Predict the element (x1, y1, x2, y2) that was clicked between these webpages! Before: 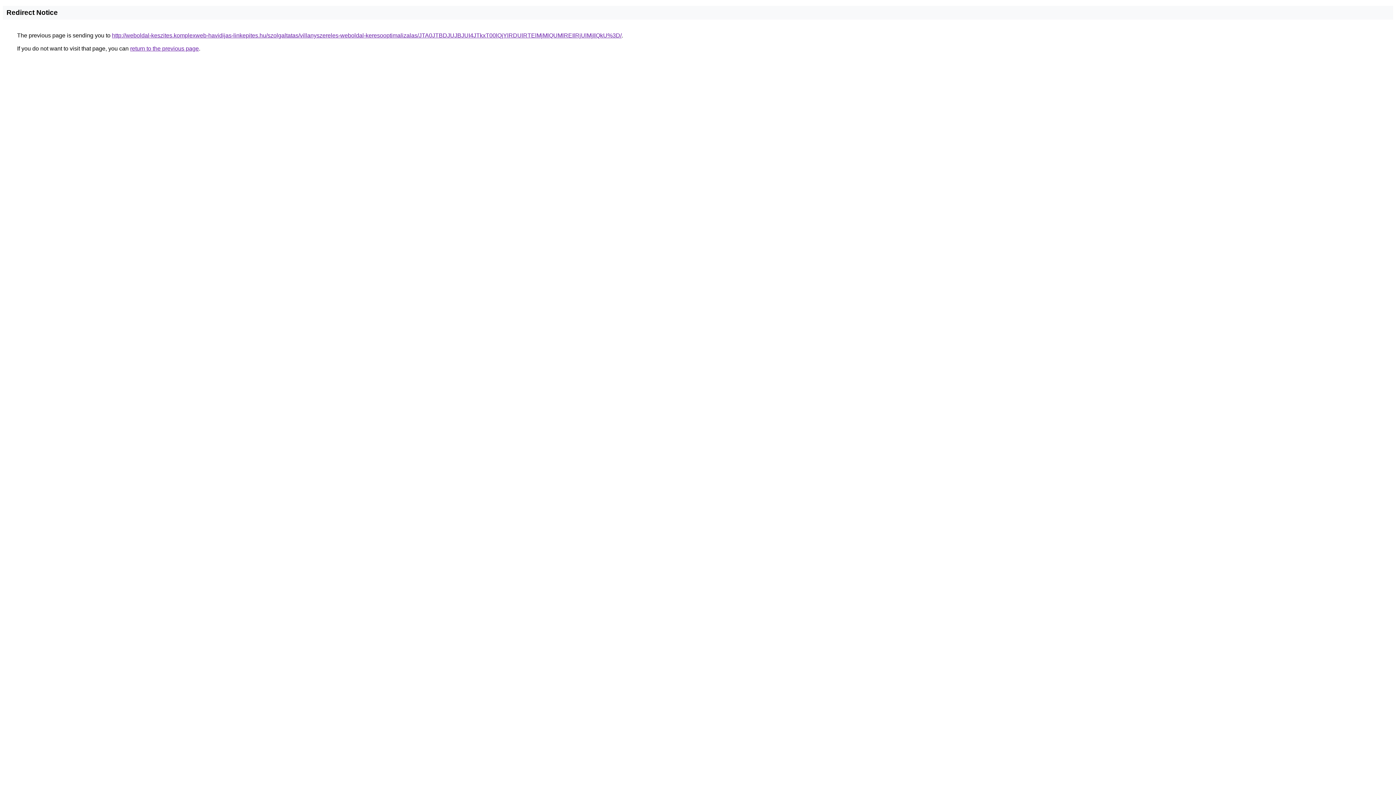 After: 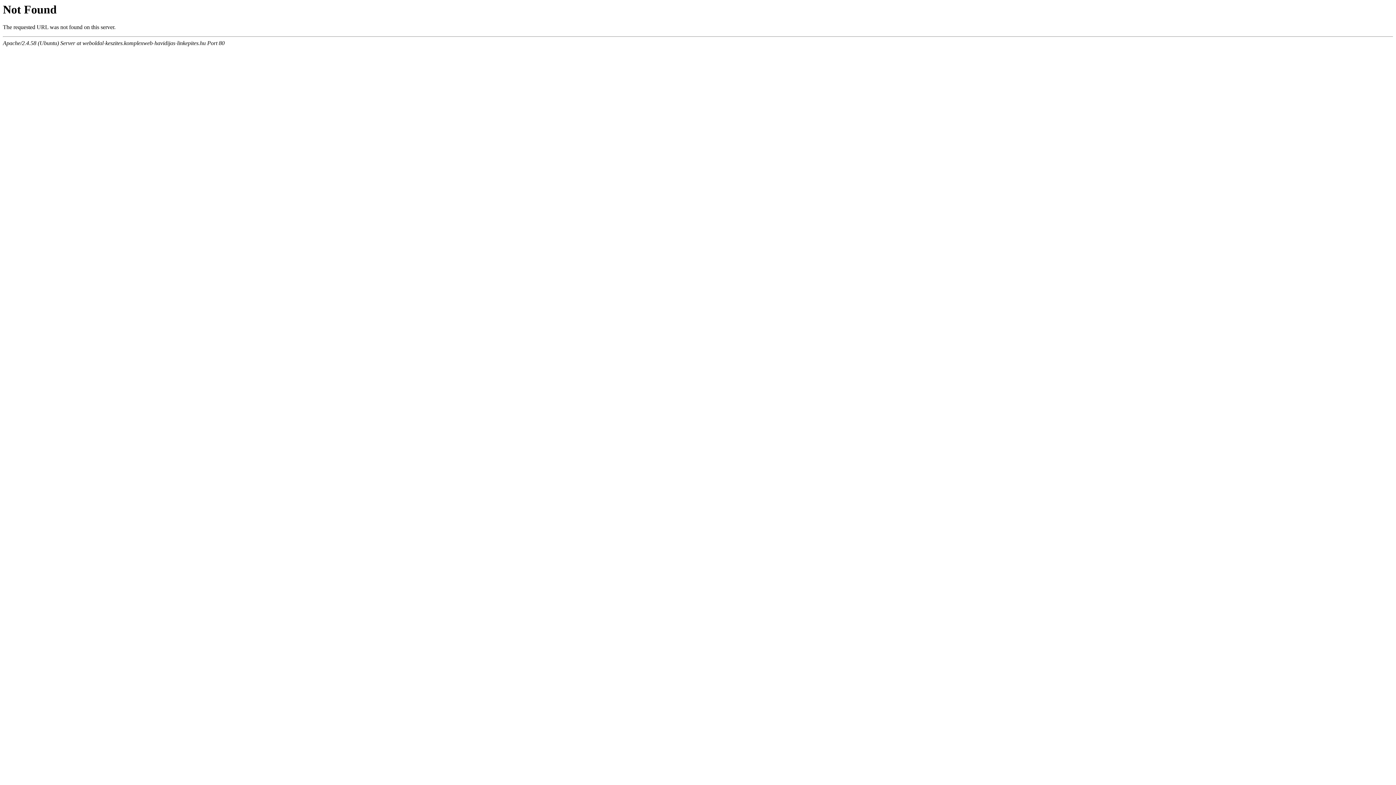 Action: label: http://weboldal-keszites.komplexweb-havidijas-linkepites.hu/szolgaltatas/villanyszereles-weboldal-keresooptimalizalas/JTA0JTBDJUJBJUI4JTkxT00lQjYlRDUlRTElMjMlQUMlREIlRjUlMjIlQkU%3D/ bbox: (112, 32, 621, 38)